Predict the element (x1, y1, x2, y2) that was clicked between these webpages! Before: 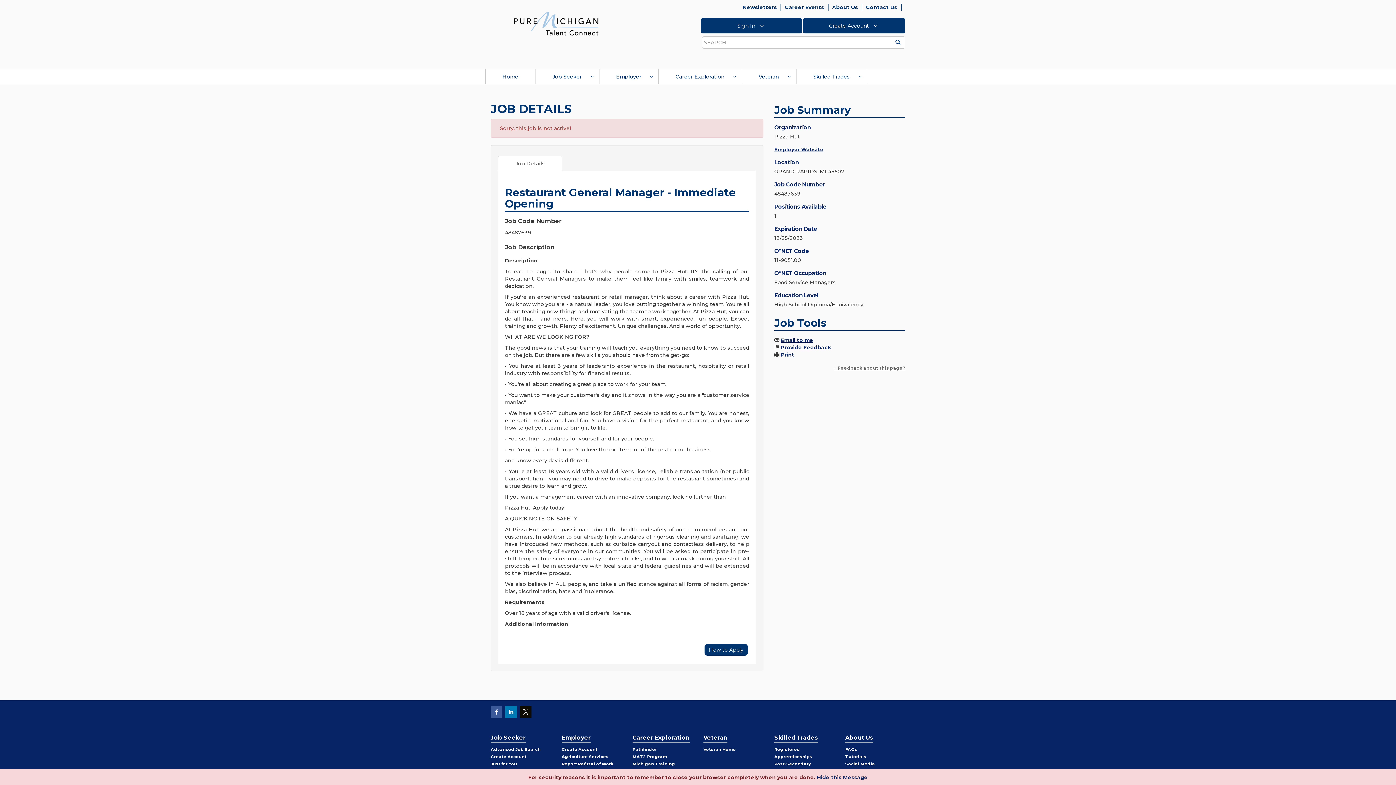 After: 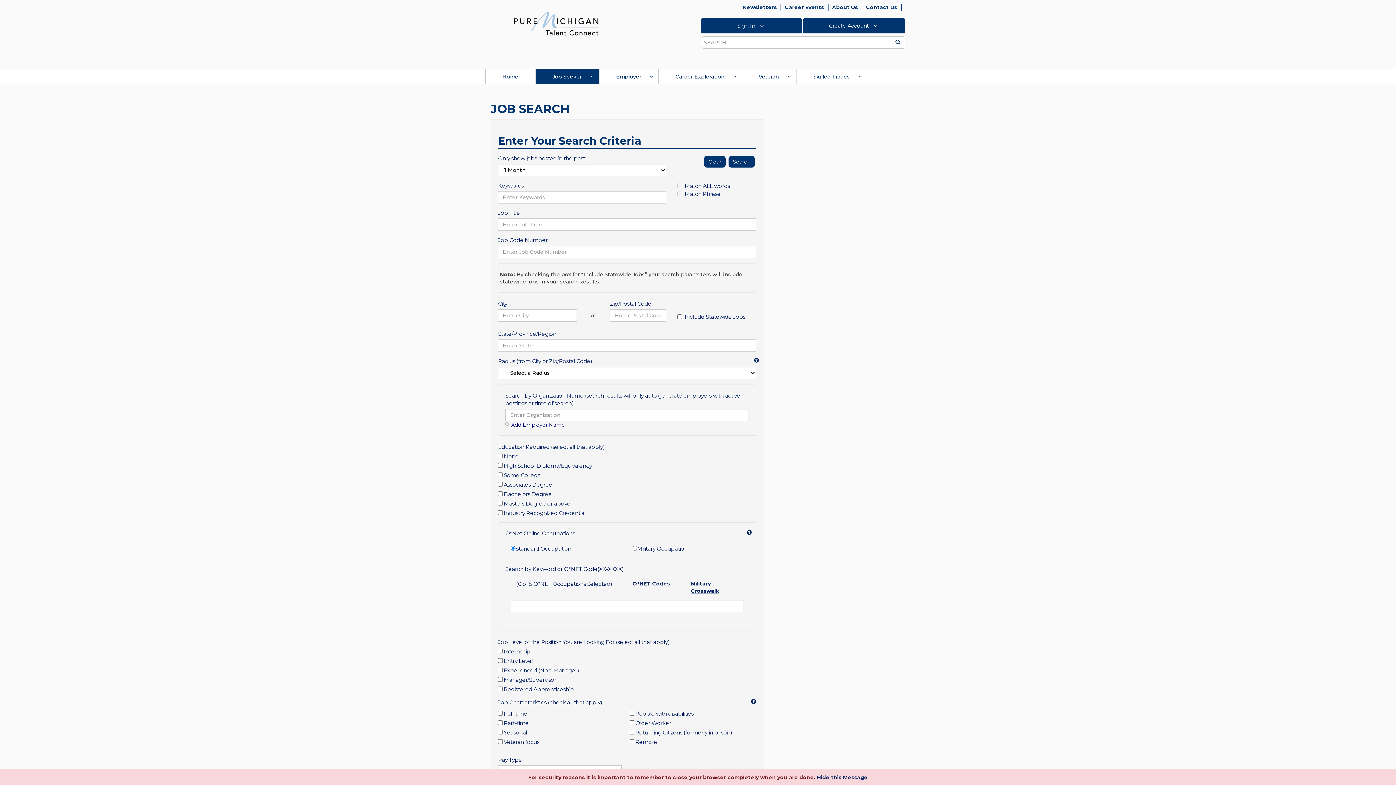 Action: bbox: (490, 747, 540, 752) label: Advanced Job Search